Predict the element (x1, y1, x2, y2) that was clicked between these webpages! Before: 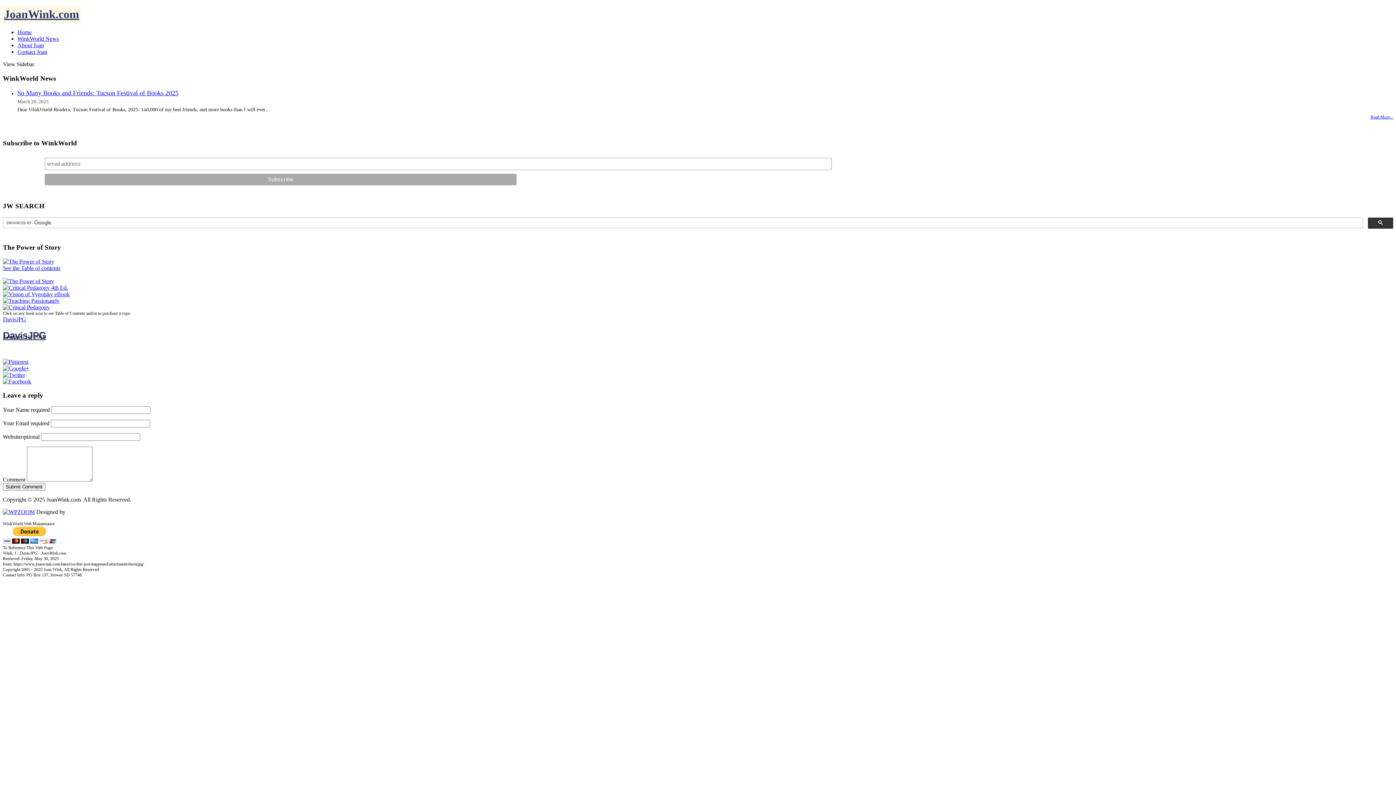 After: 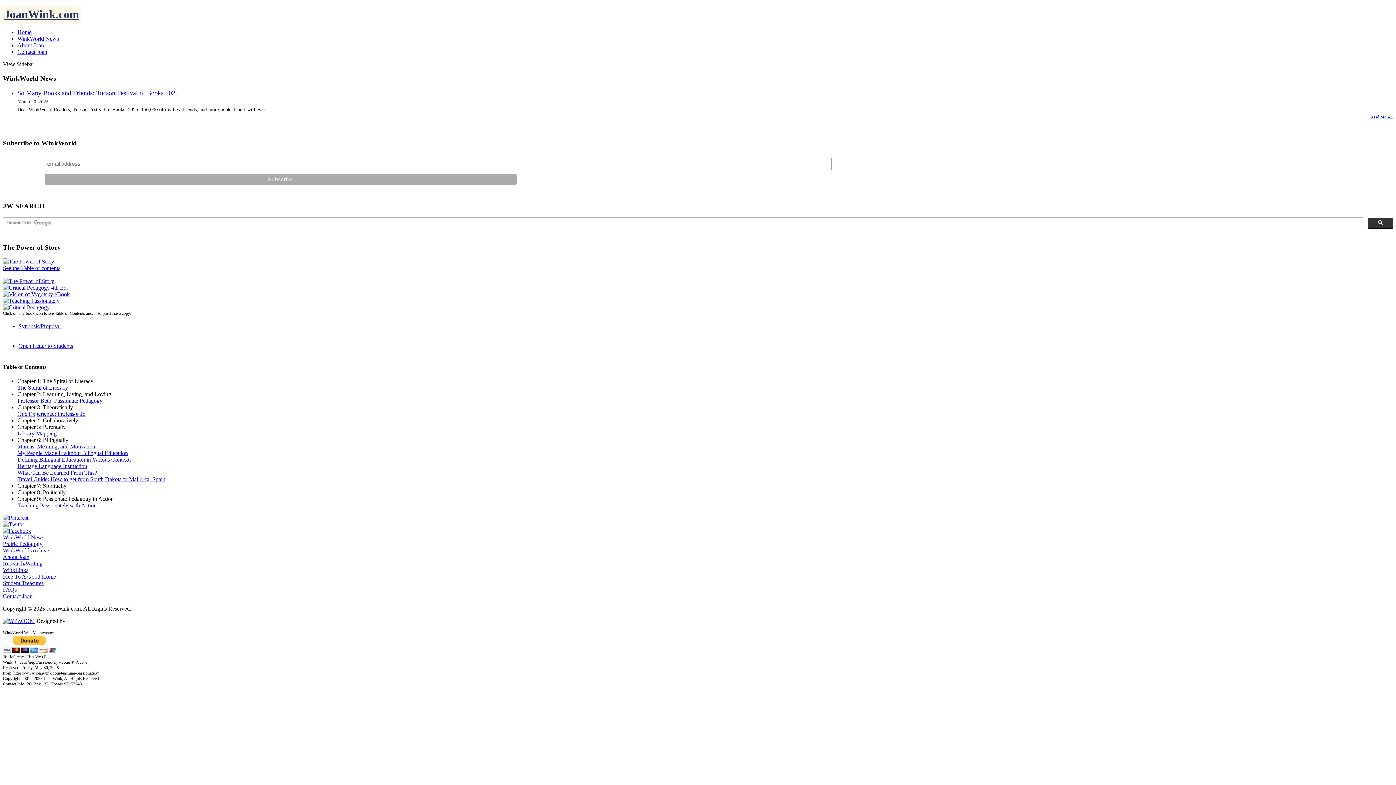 Action: bbox: (2, 297, 59, 303)